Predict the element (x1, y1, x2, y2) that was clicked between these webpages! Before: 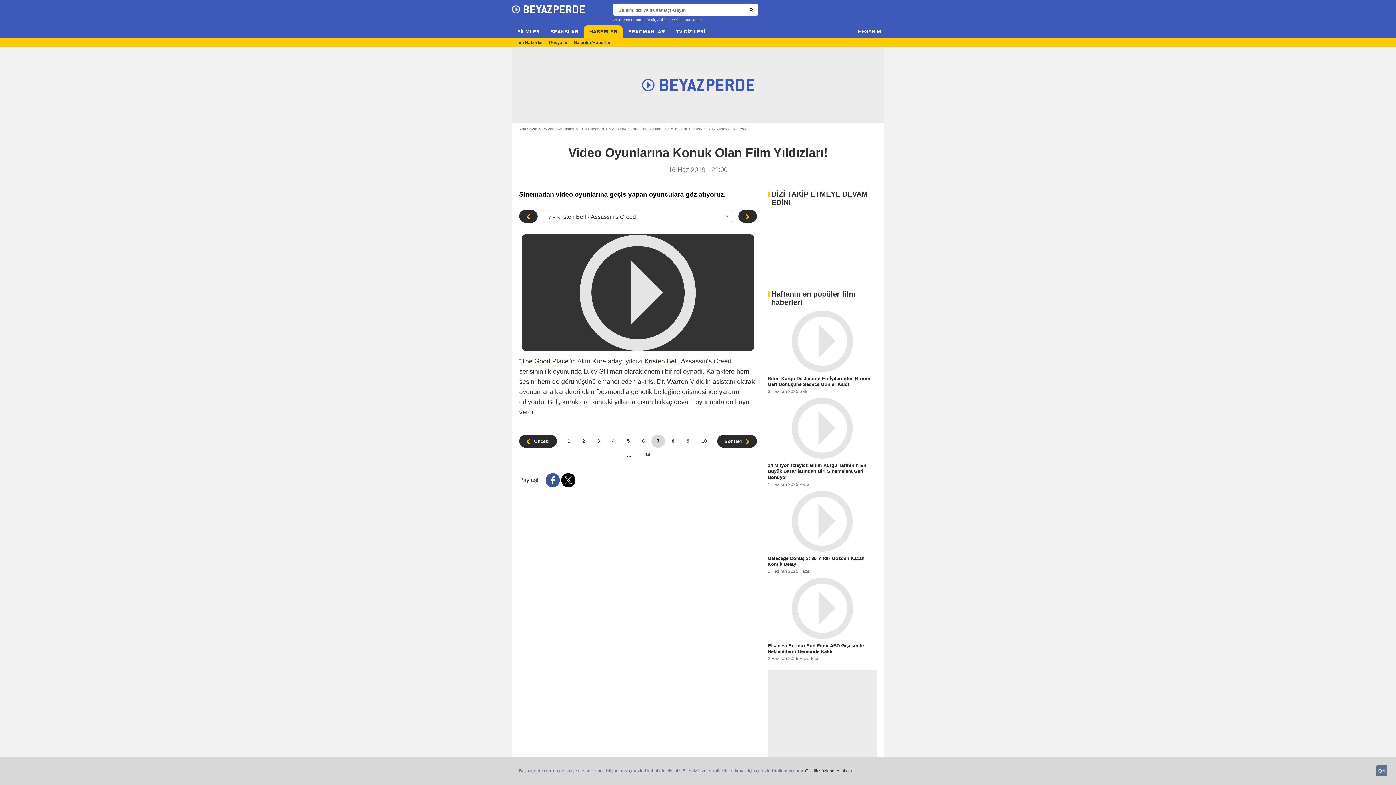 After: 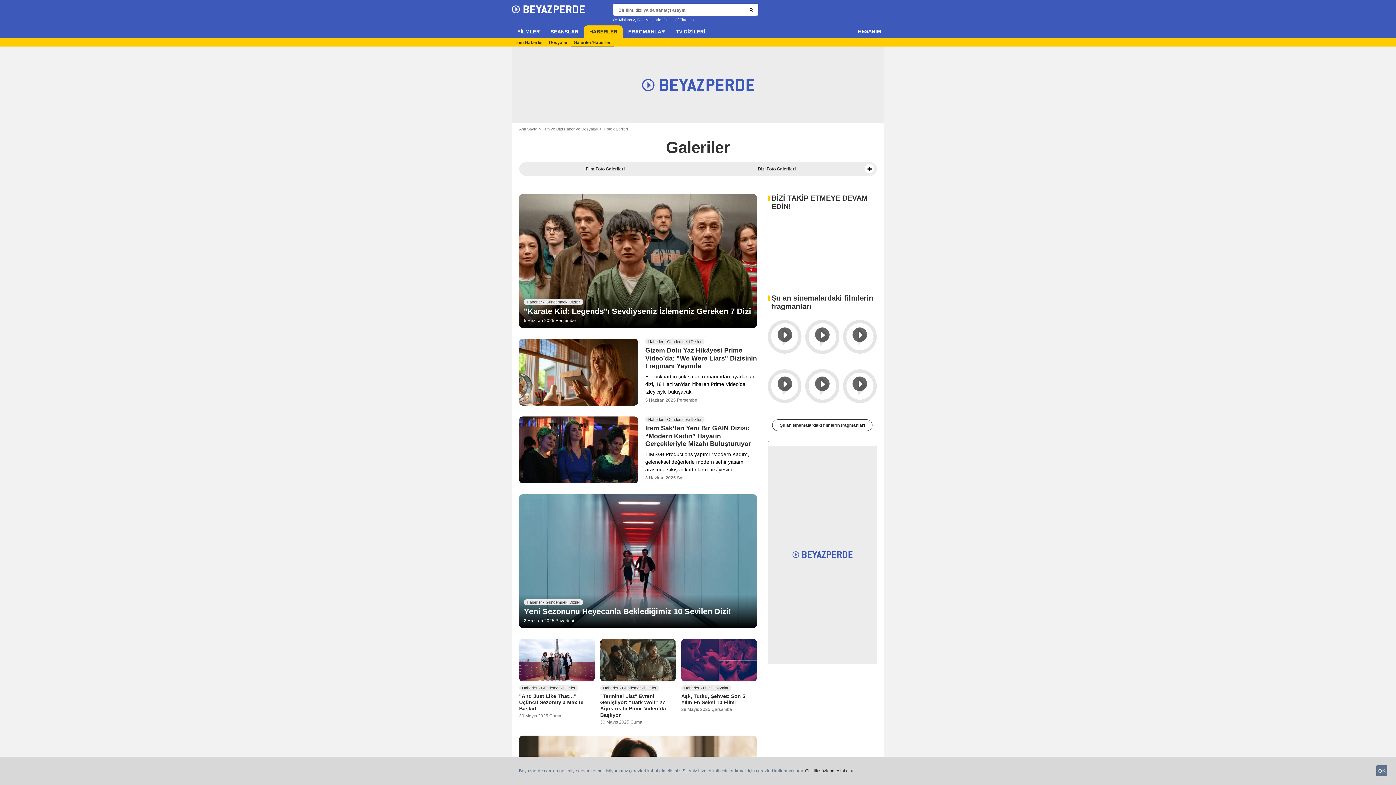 Action: bbox: (570, 37, 613, 46) label: Galeriler/Haberler